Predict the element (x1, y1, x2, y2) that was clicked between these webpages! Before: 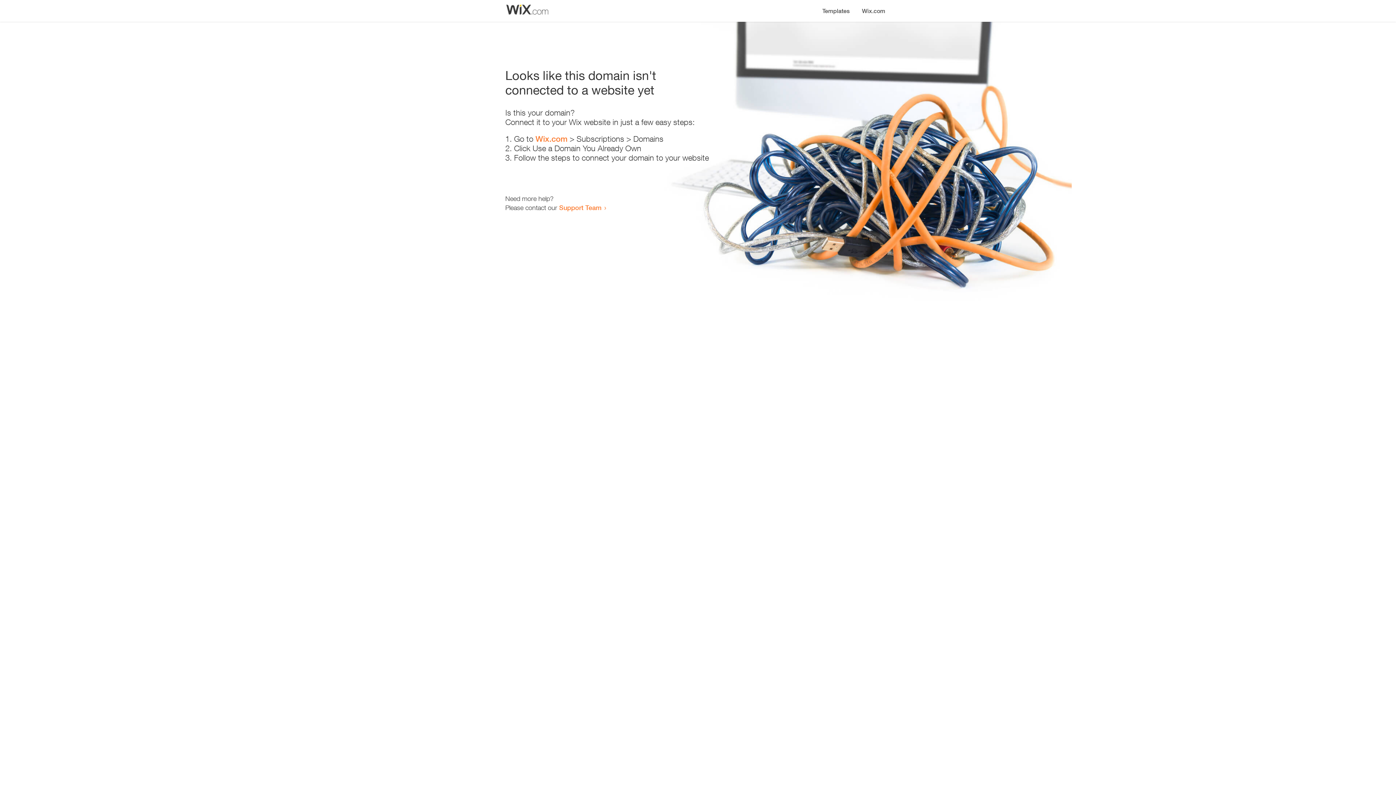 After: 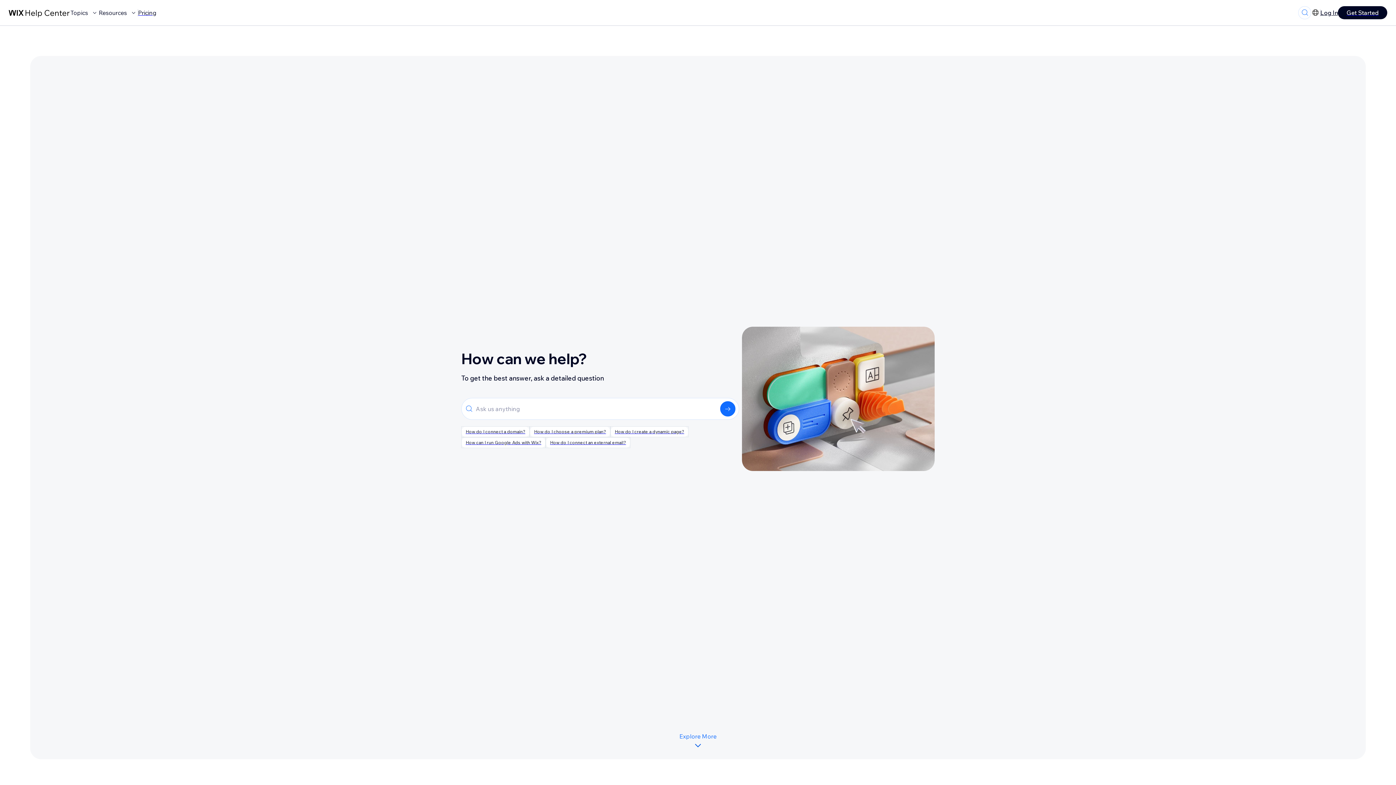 Action: bbox: (559, 203, 601, 211) label: Support Team